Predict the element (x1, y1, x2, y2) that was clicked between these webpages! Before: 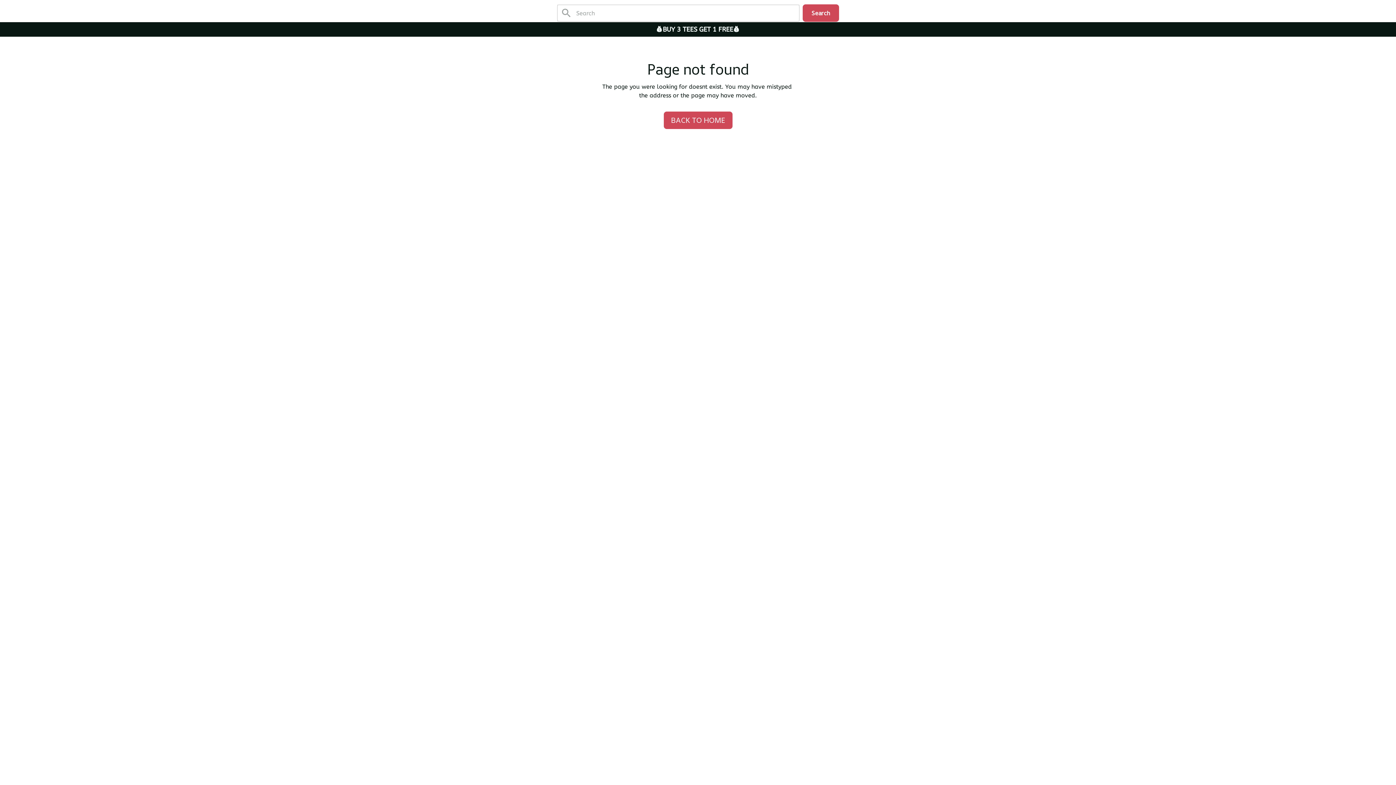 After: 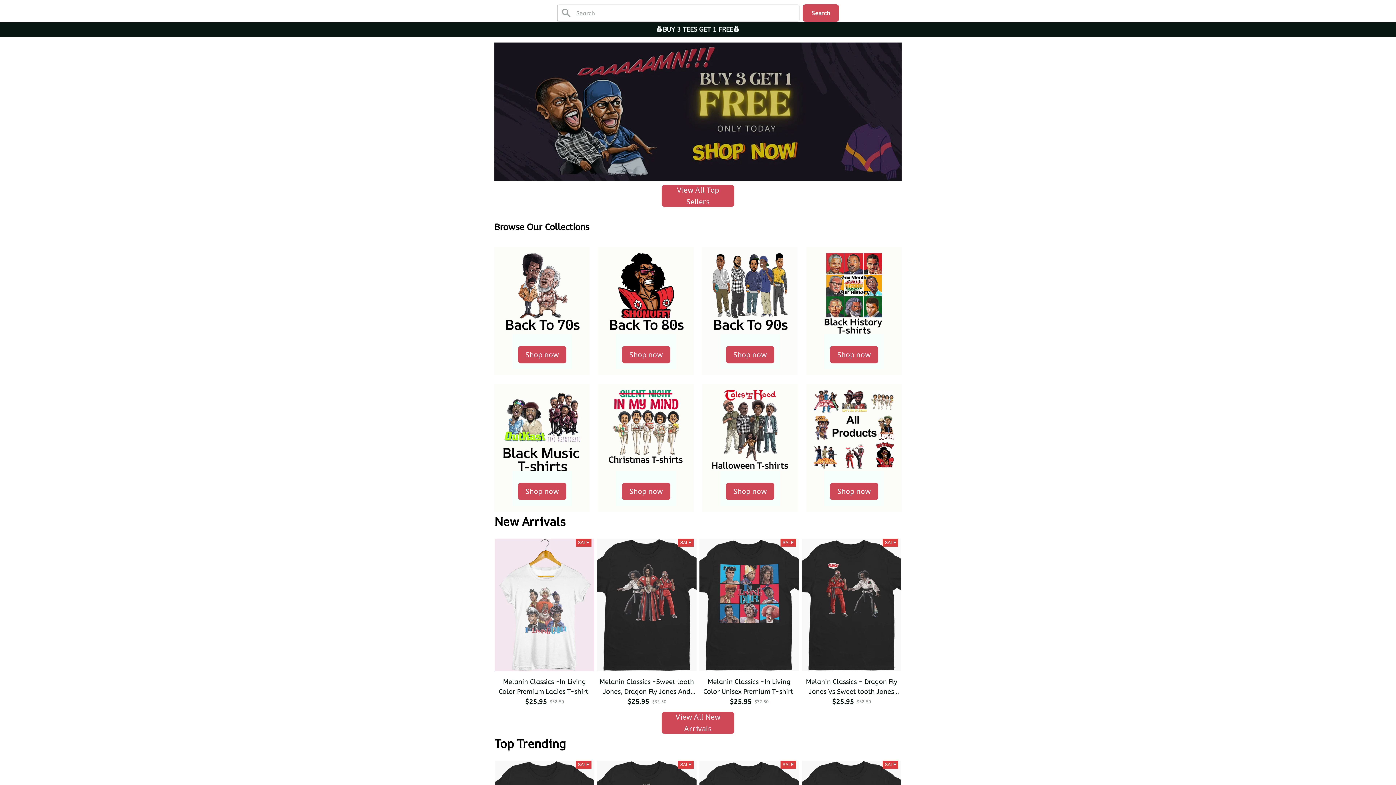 Action: label: BACK TO HOME bbox: (663, 111, 732, 129)